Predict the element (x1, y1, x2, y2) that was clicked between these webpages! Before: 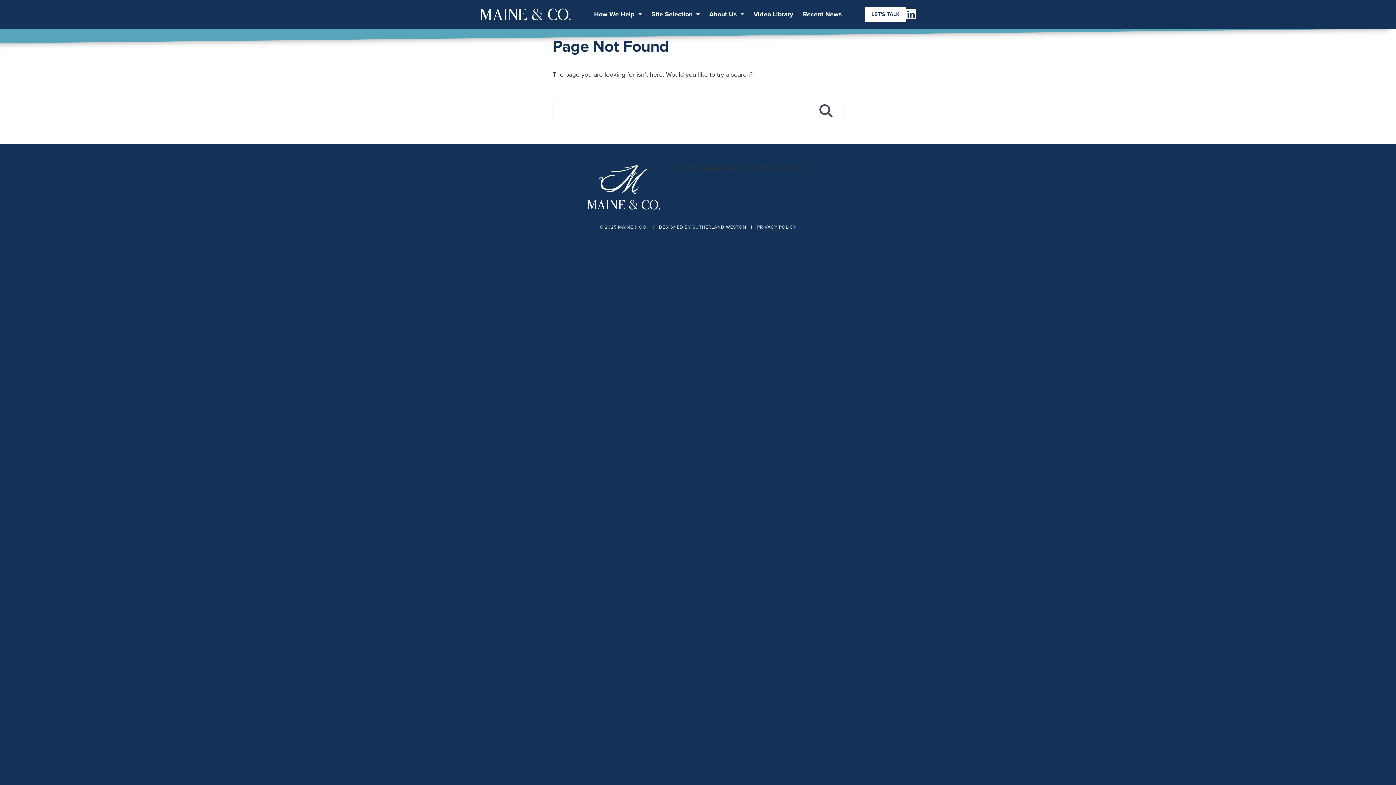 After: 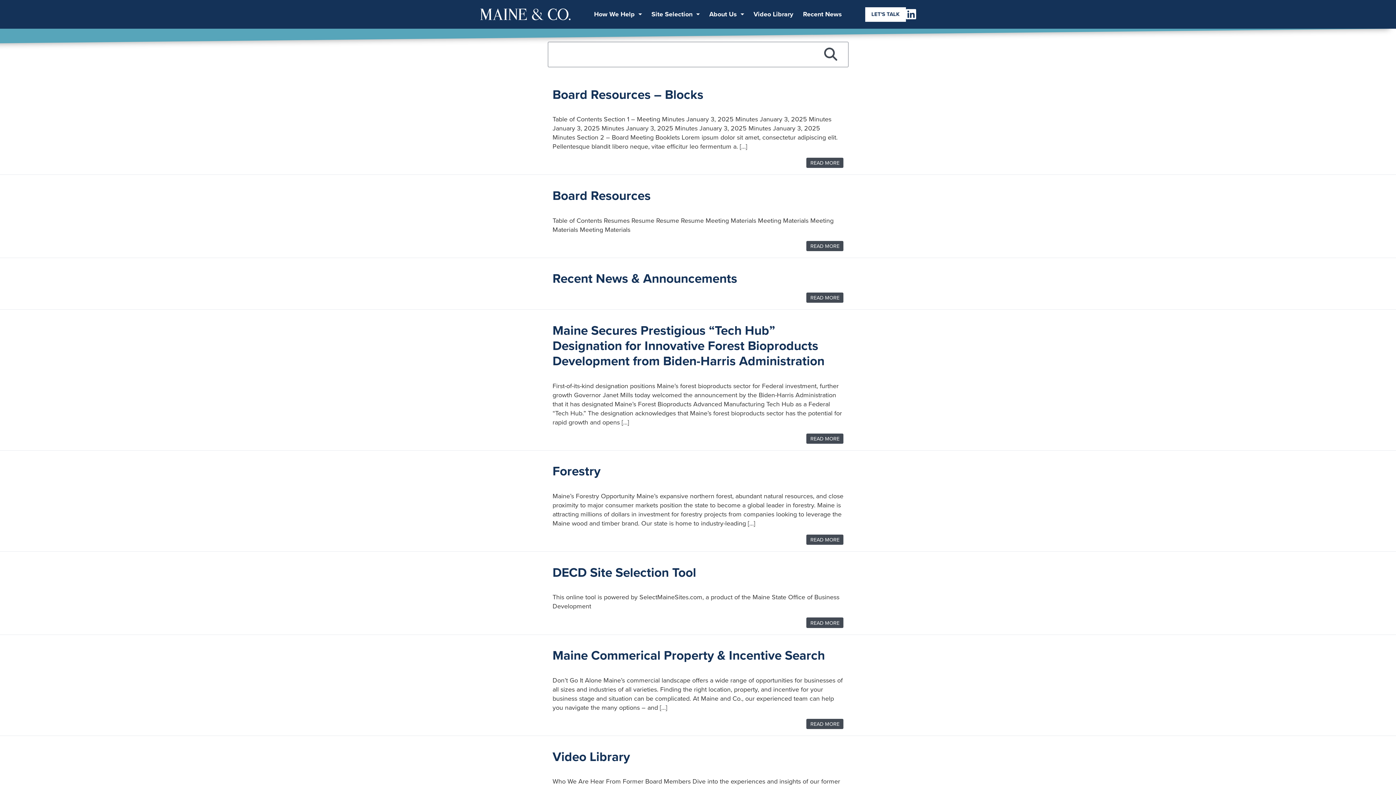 Action: bbox: (809, 98, 843, 124) label: Search